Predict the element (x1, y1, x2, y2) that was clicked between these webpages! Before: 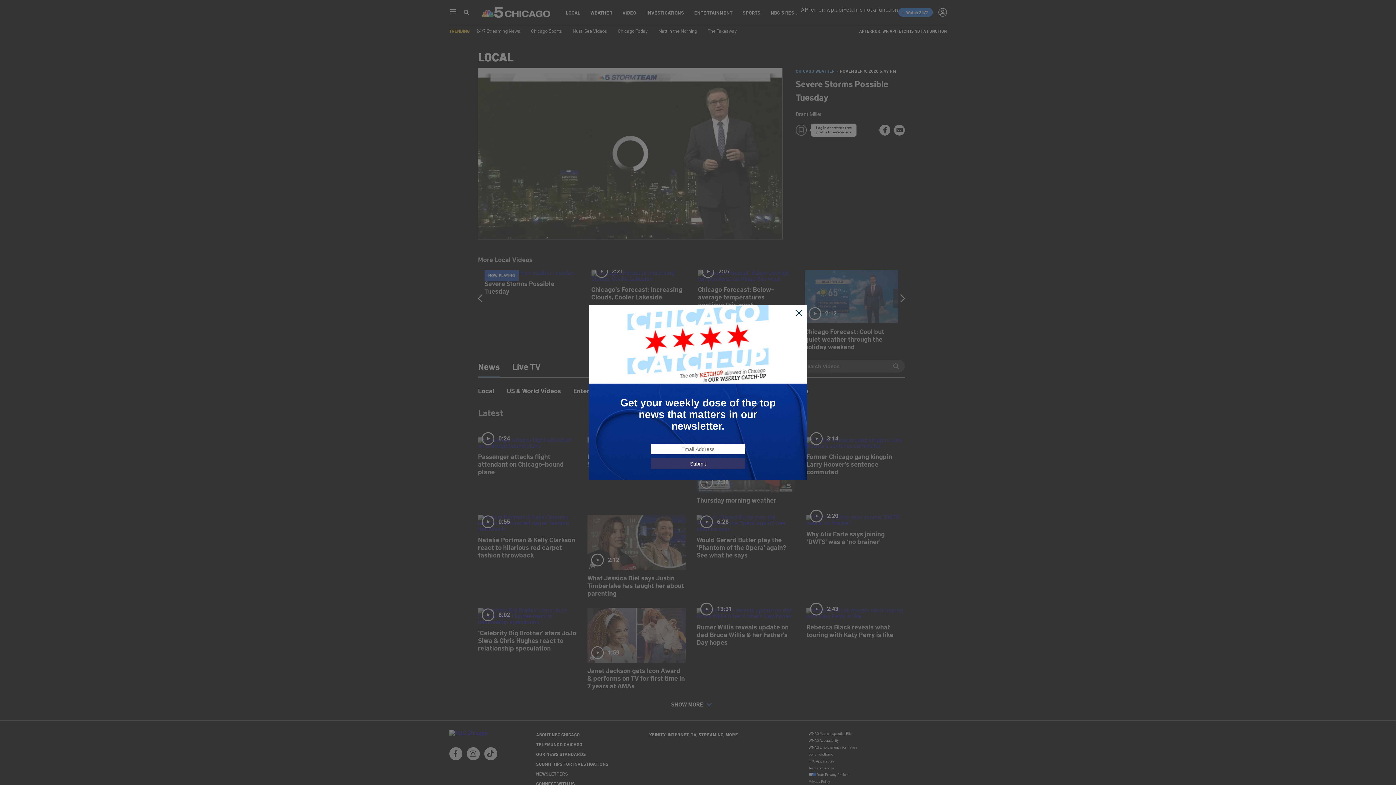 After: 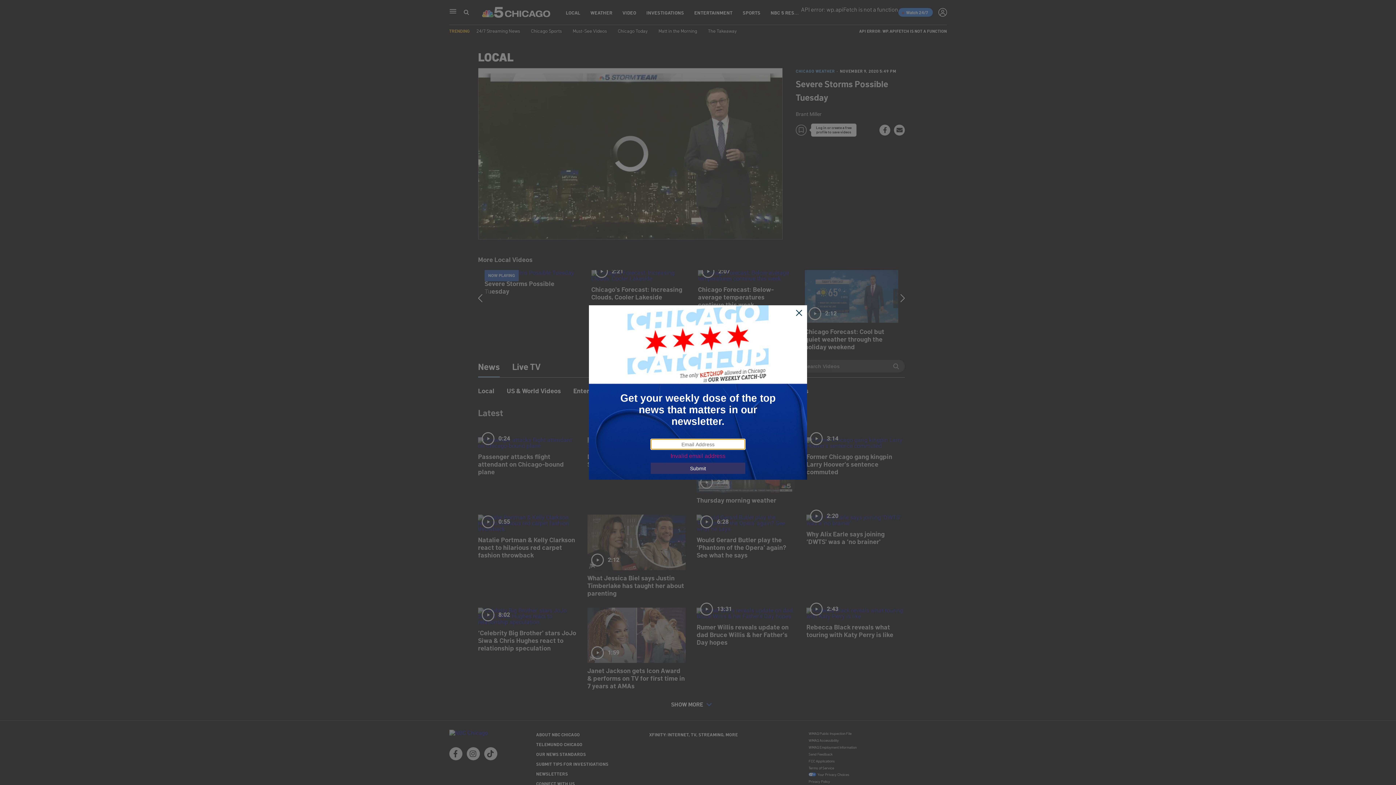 Action: bbox: (650, 458, 745, 469) label: Submit